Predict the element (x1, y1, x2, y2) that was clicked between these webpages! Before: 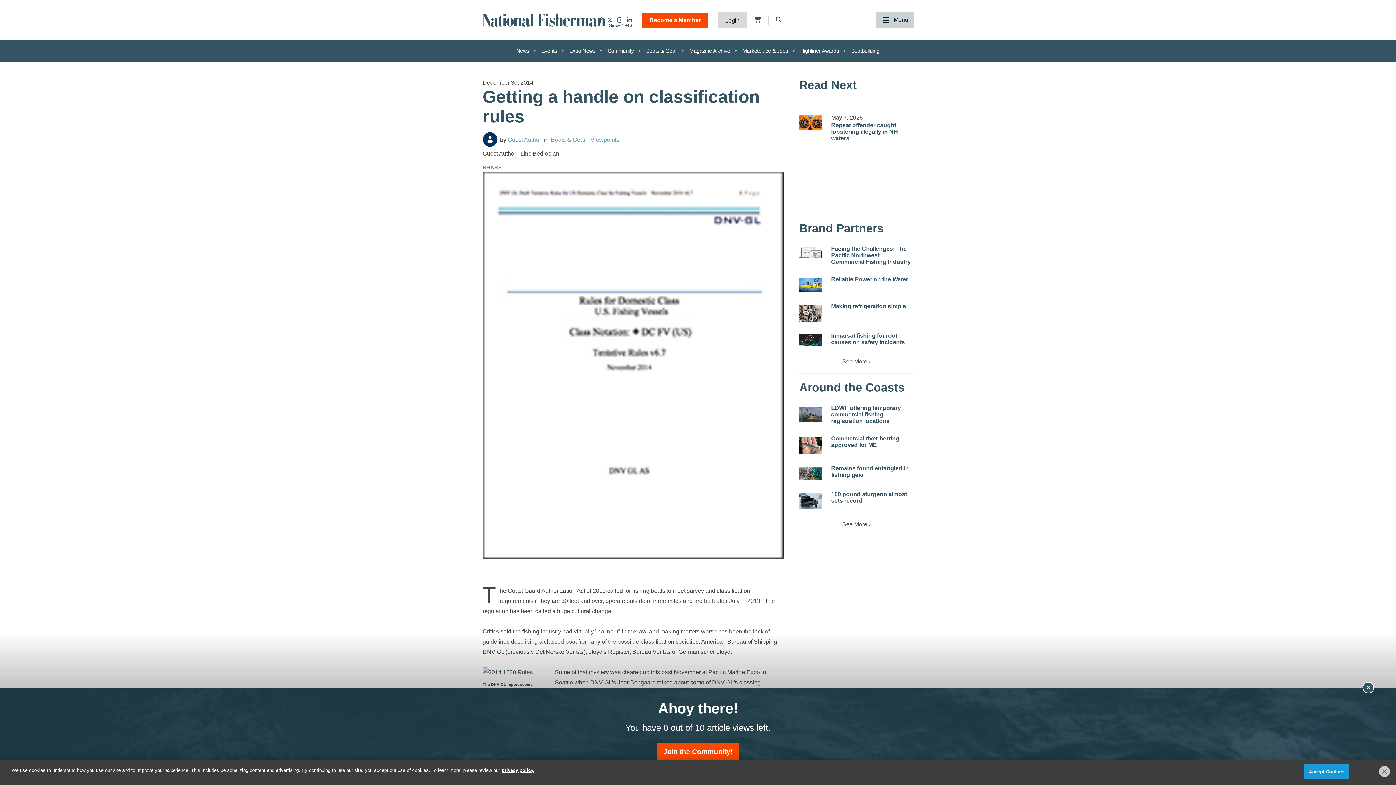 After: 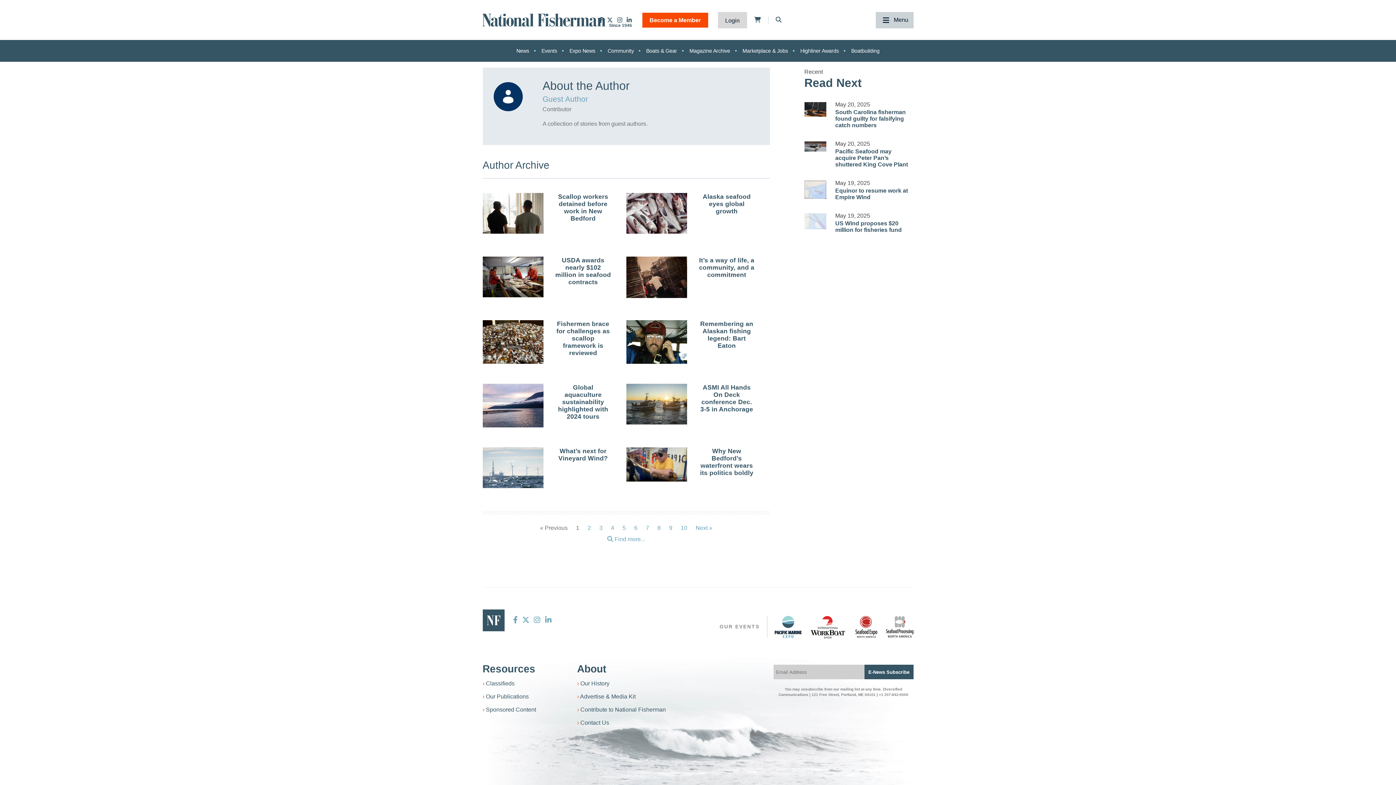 Action: bbox: (500, 136, 541, 143) label:  Guest Author